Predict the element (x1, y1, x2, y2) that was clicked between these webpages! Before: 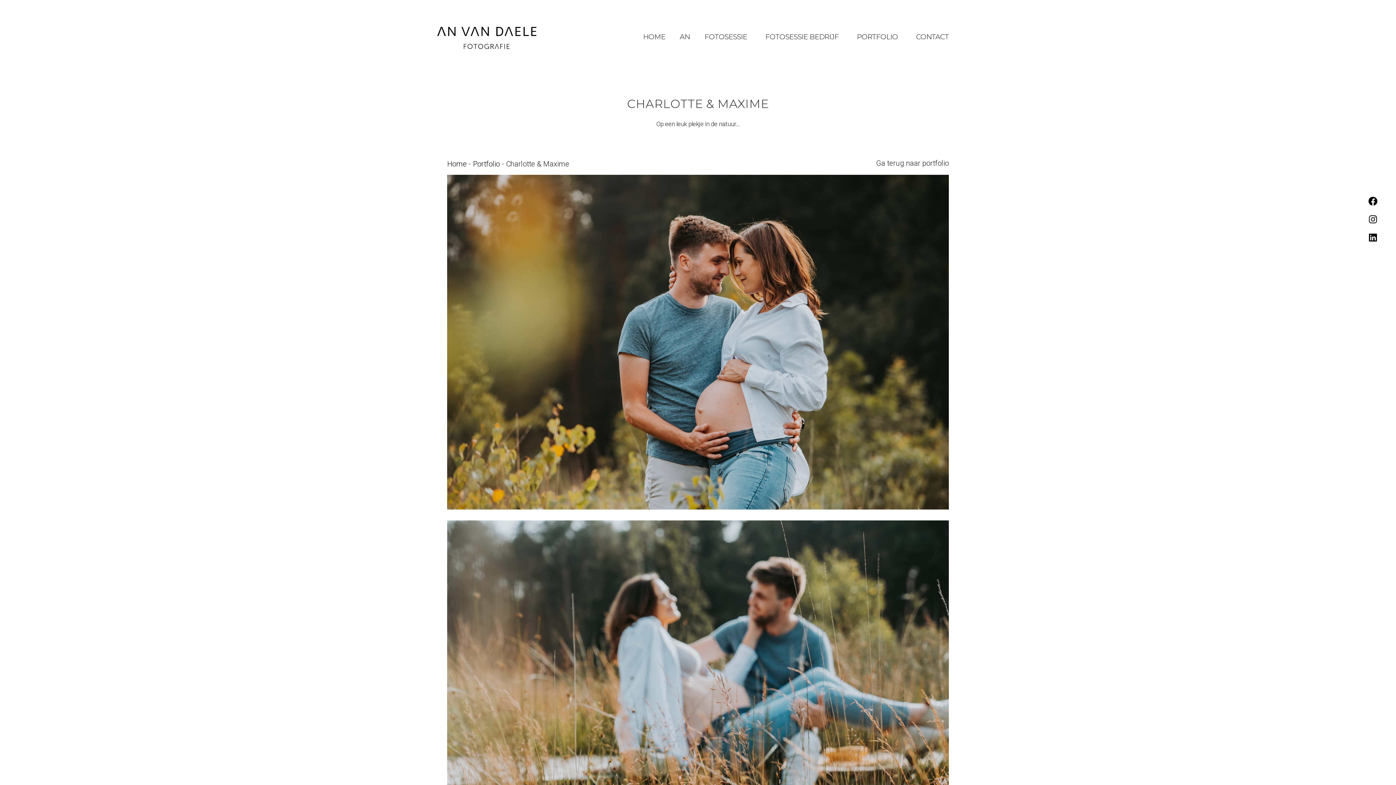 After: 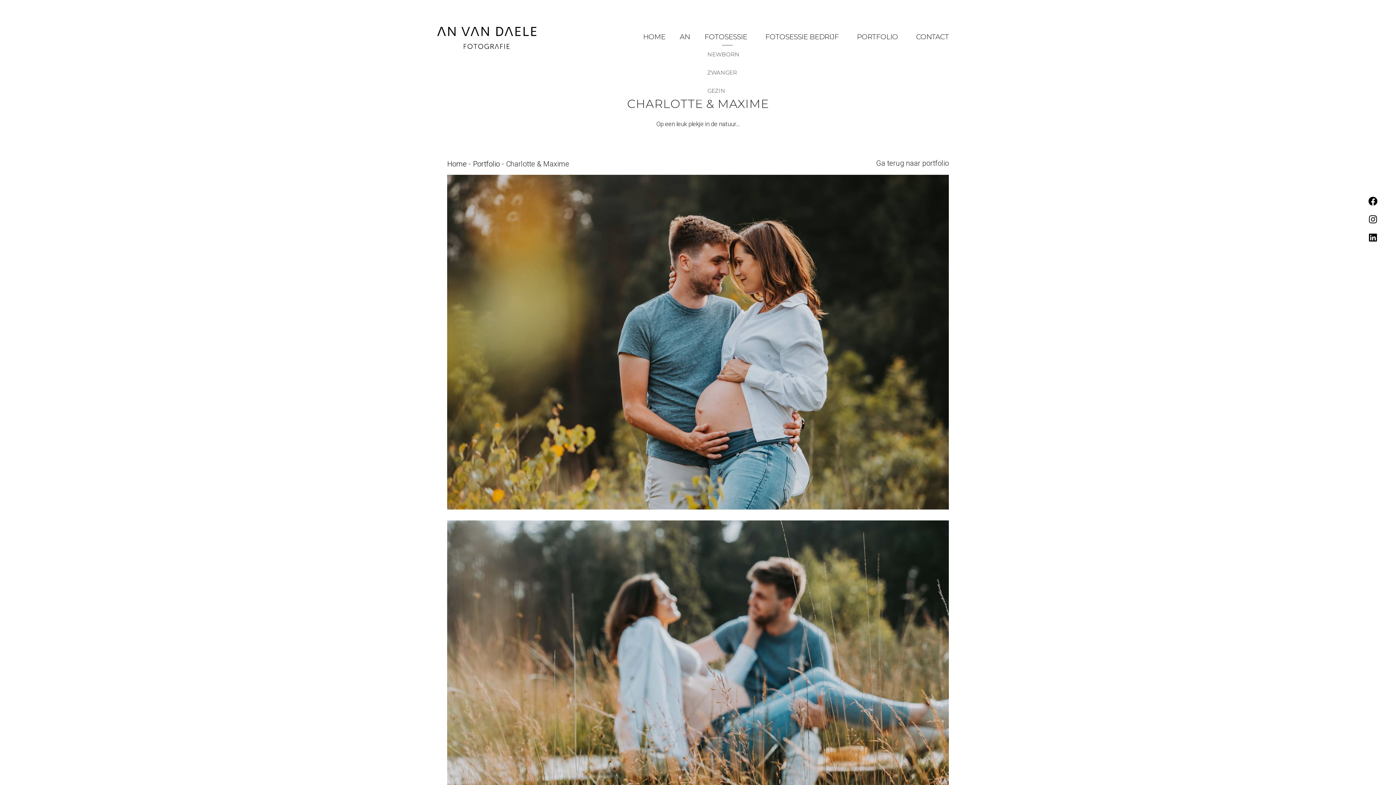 Action: bbox: (697, 28, 758, 45) label: FOTOSESSIE